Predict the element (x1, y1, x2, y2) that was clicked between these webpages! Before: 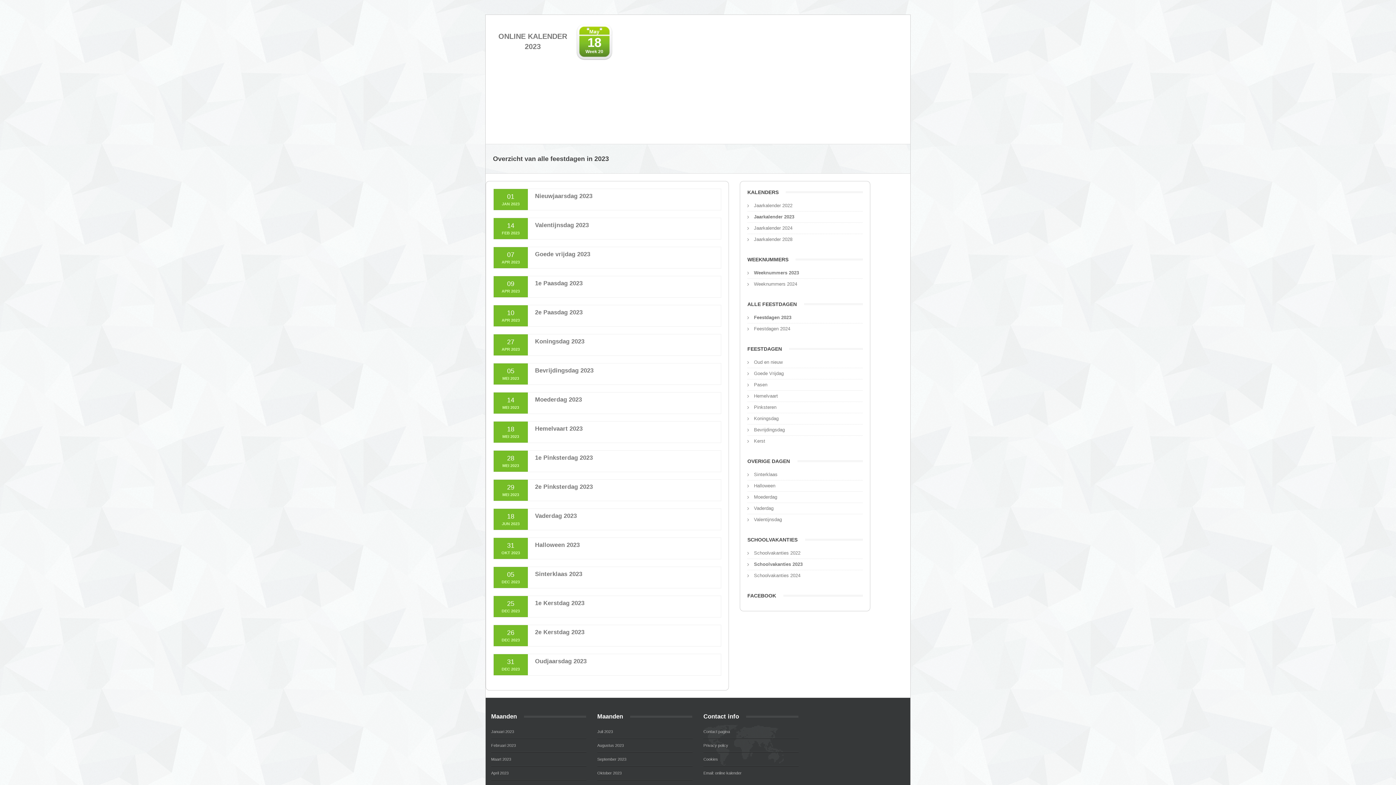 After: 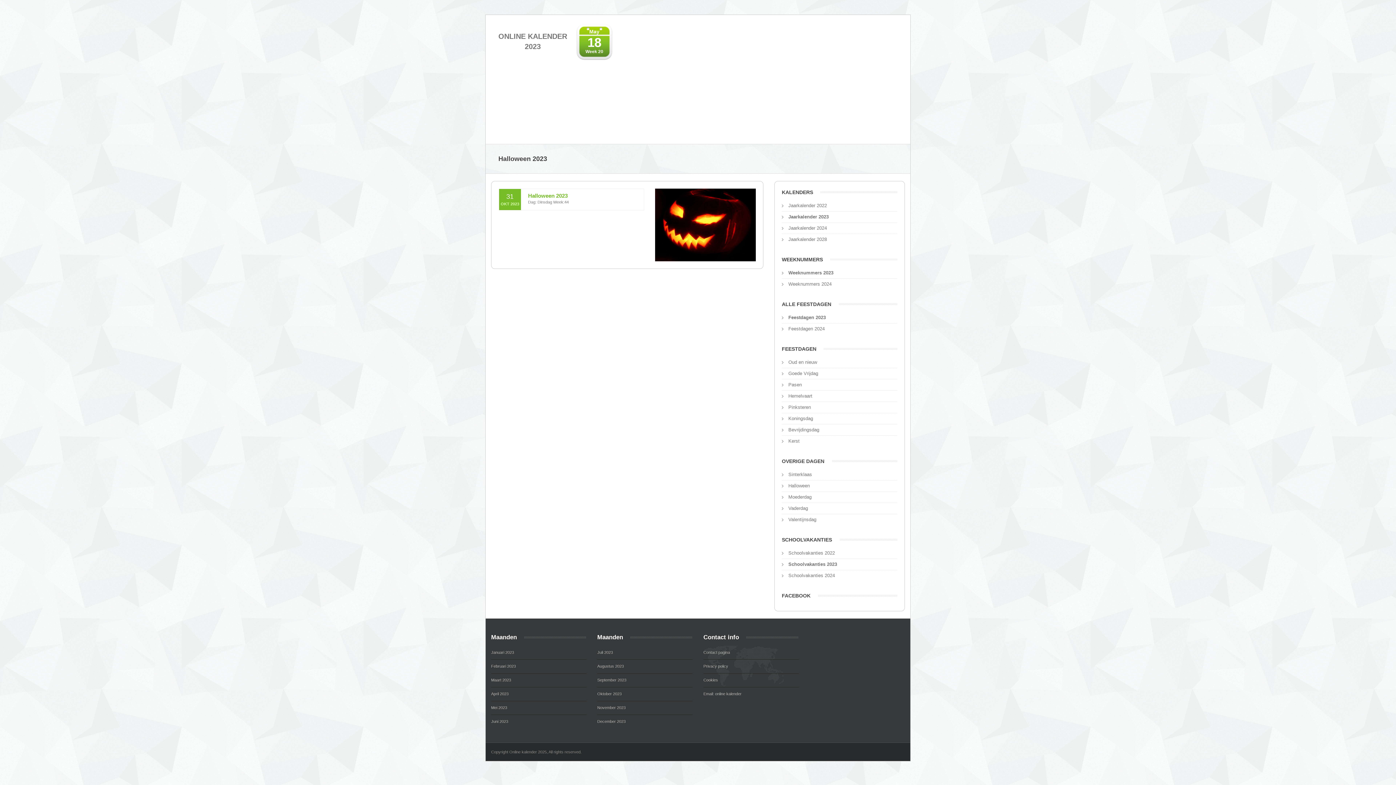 Action: bbox: (754, 483, 775, 488) label: Halloween